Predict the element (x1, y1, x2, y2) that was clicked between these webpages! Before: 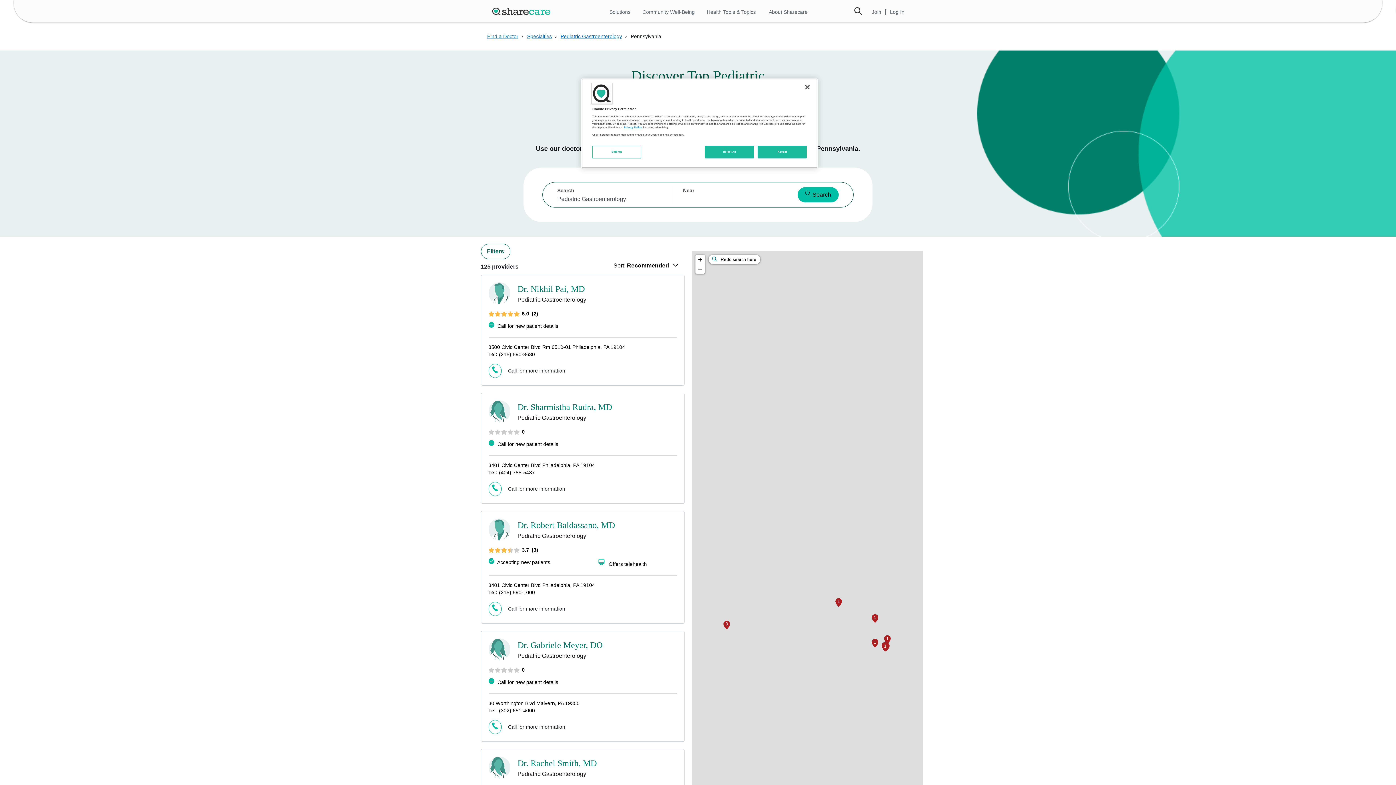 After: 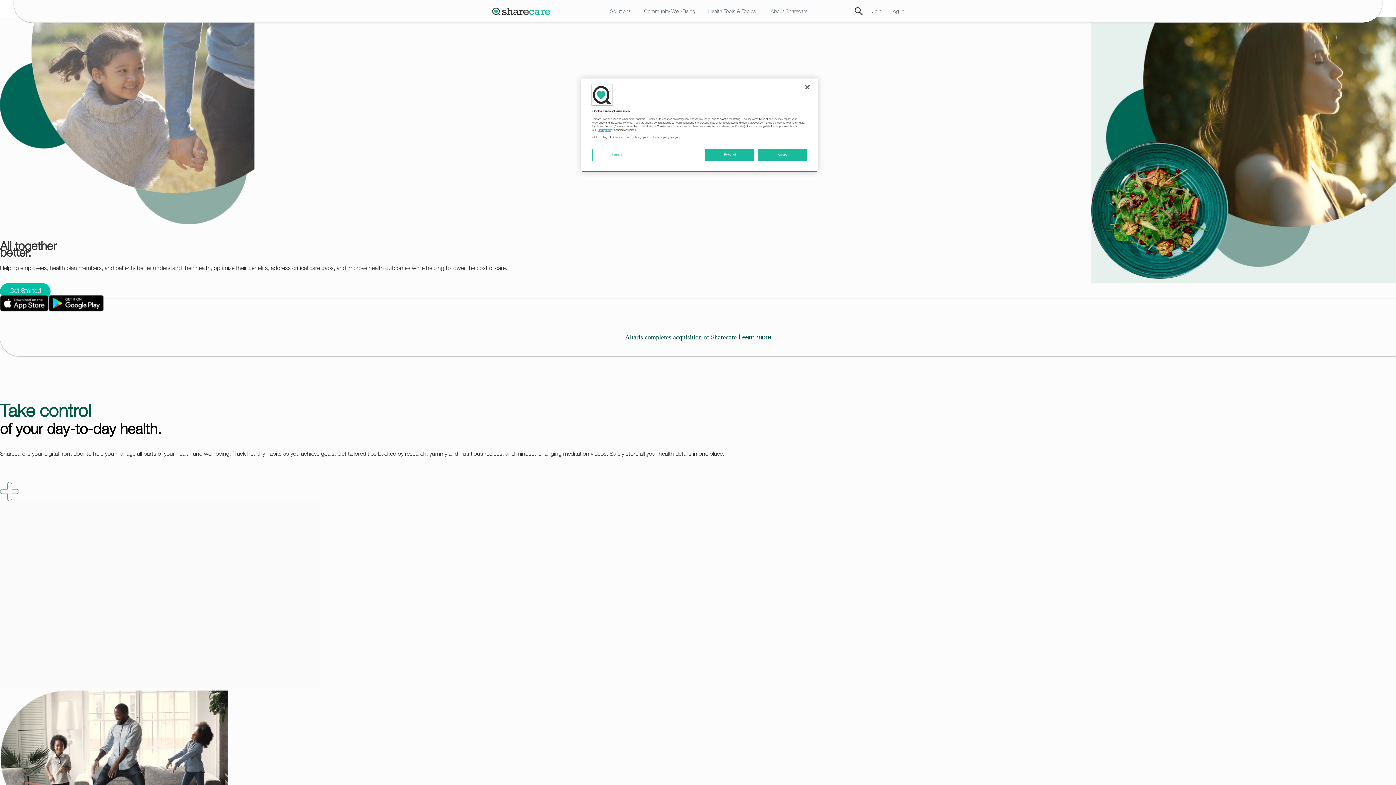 Action: label: Sharecare Logo bbox: (488, 5, 557, 16)